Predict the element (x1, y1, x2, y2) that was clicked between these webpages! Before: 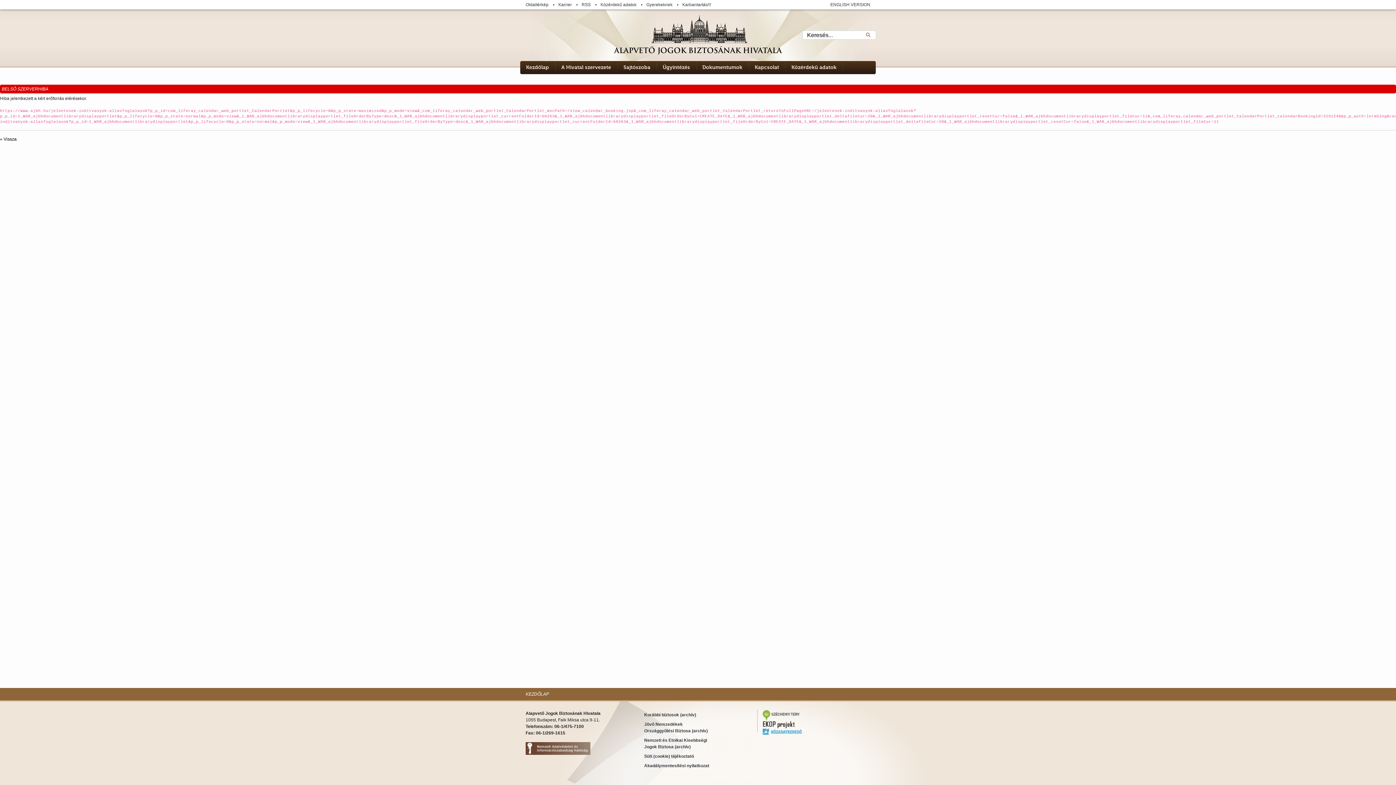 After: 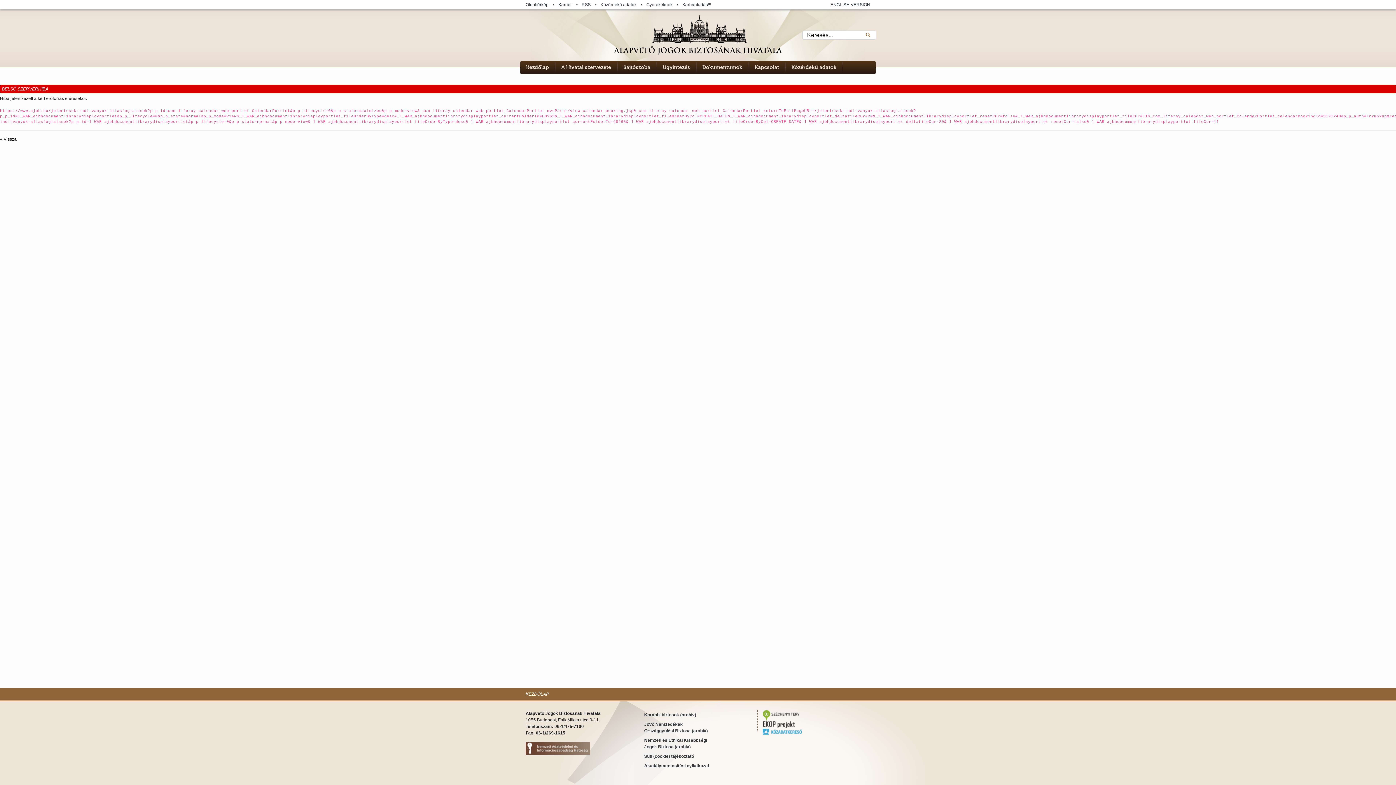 Action: bbox: (762, 728, 870, 735)